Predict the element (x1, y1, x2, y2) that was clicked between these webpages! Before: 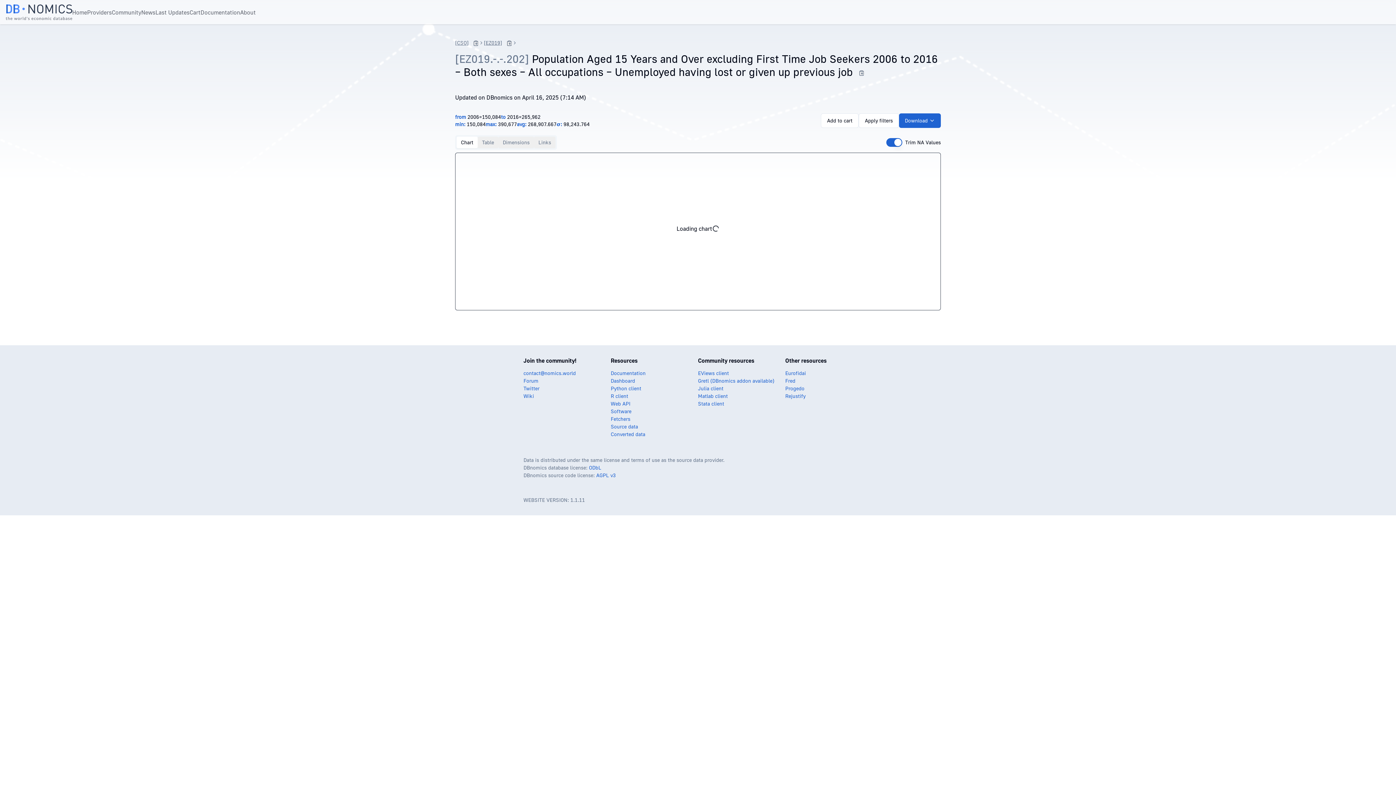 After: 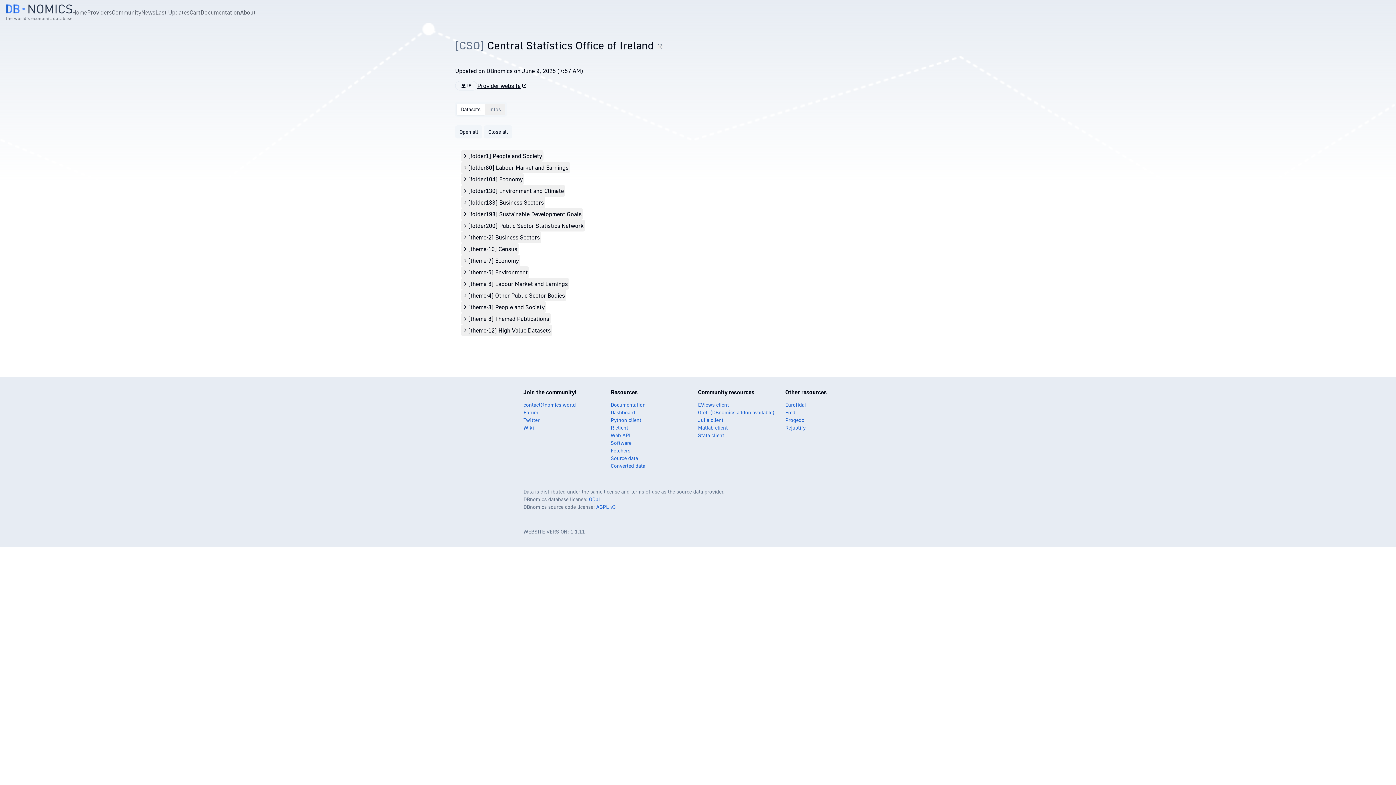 Action: bbox: (455, 39, 468, 45) label: [CSO]